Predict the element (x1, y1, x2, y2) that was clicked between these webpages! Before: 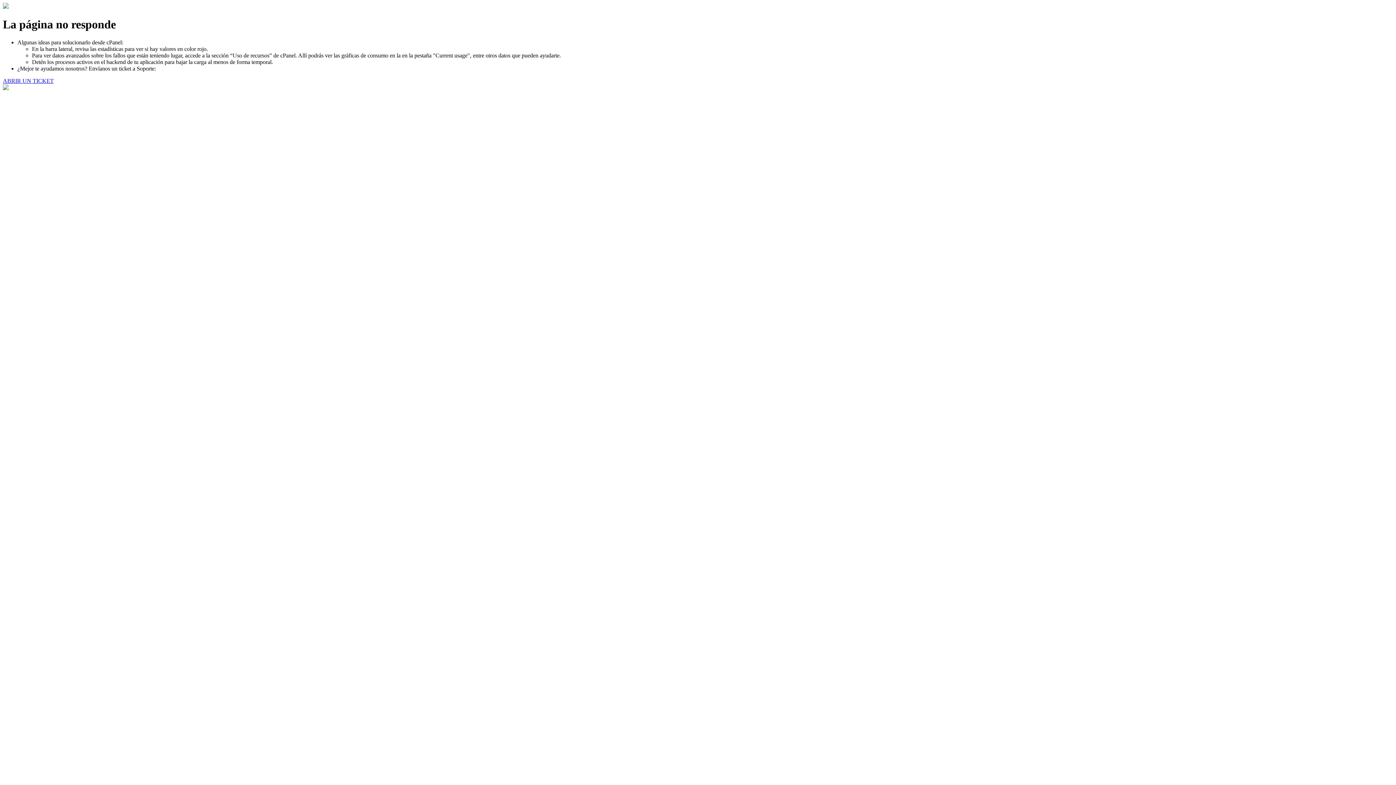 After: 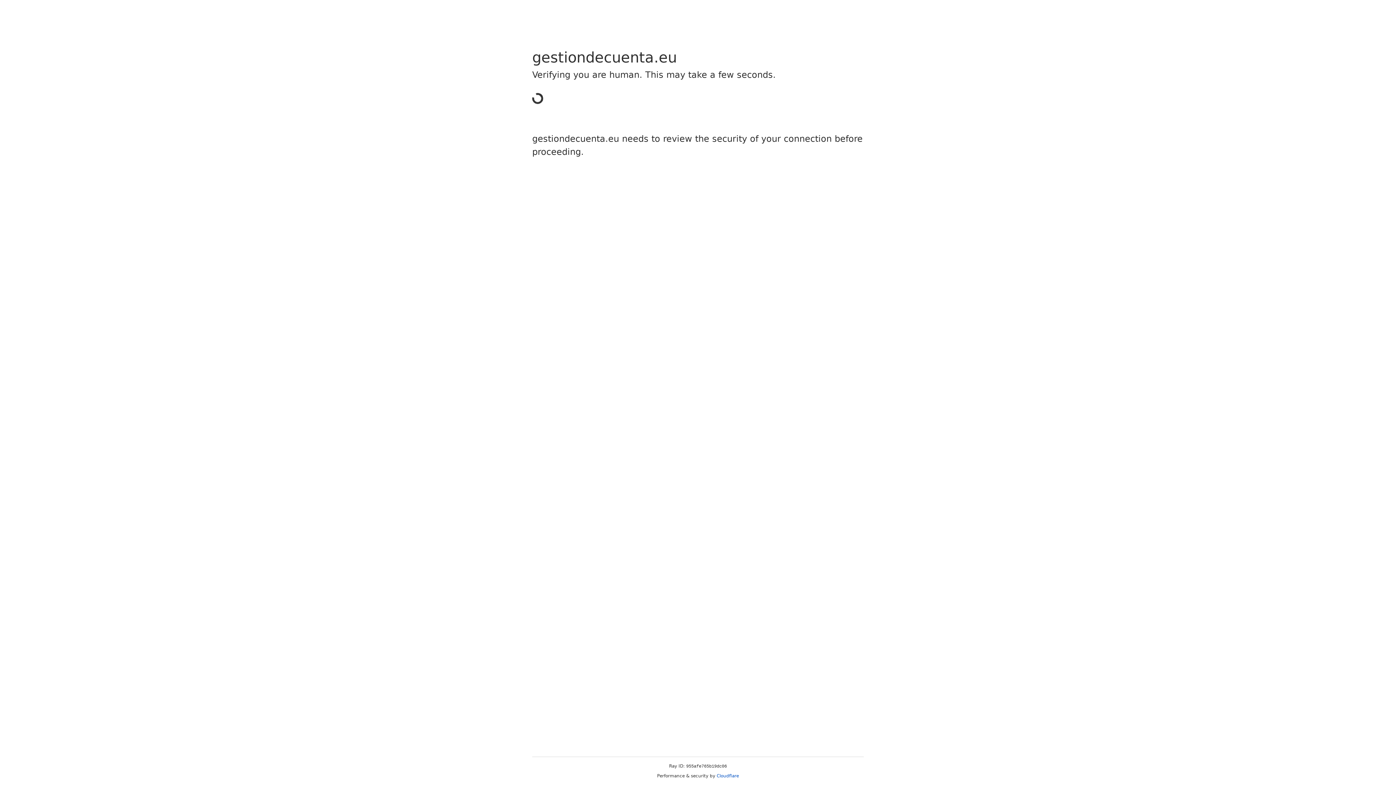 Action: bbox: (2, 77, 53, 83) label: ABRIR UN TICKET